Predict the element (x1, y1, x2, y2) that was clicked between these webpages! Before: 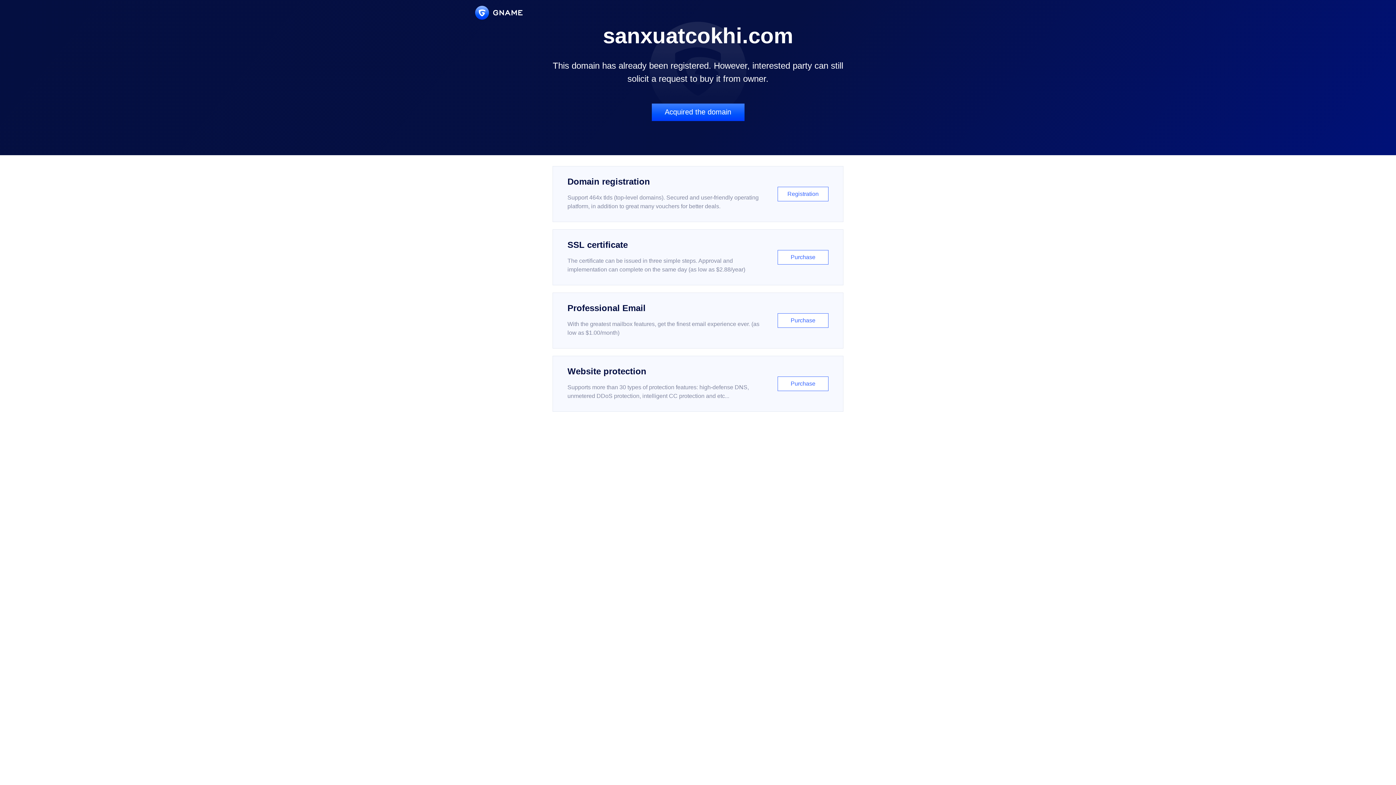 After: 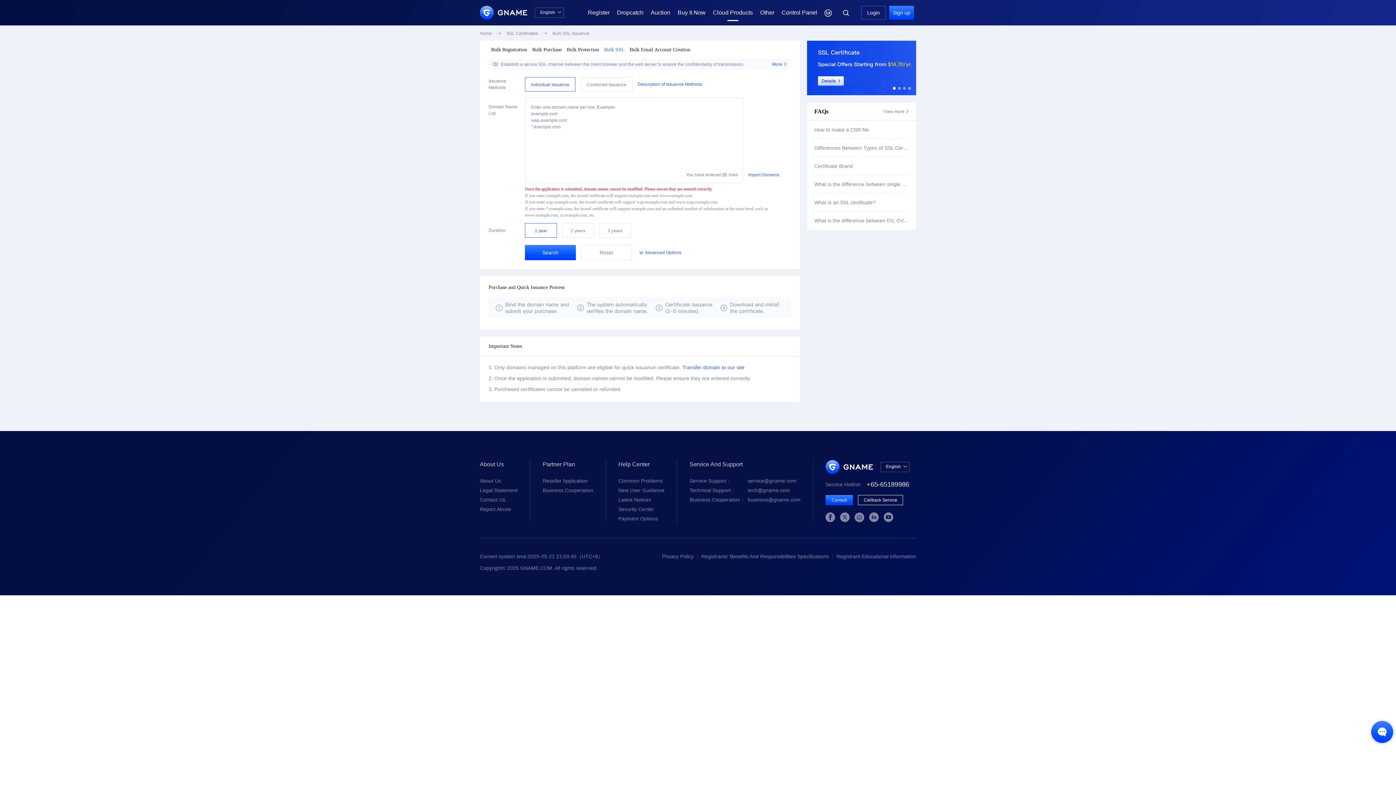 Action: bbox: (552, 229, 843, 285) label: SSL certificate

The certificate can be issued in three simple steps. Approval and implementation can complete on the same day (as low as $2.88/year)

Purchase